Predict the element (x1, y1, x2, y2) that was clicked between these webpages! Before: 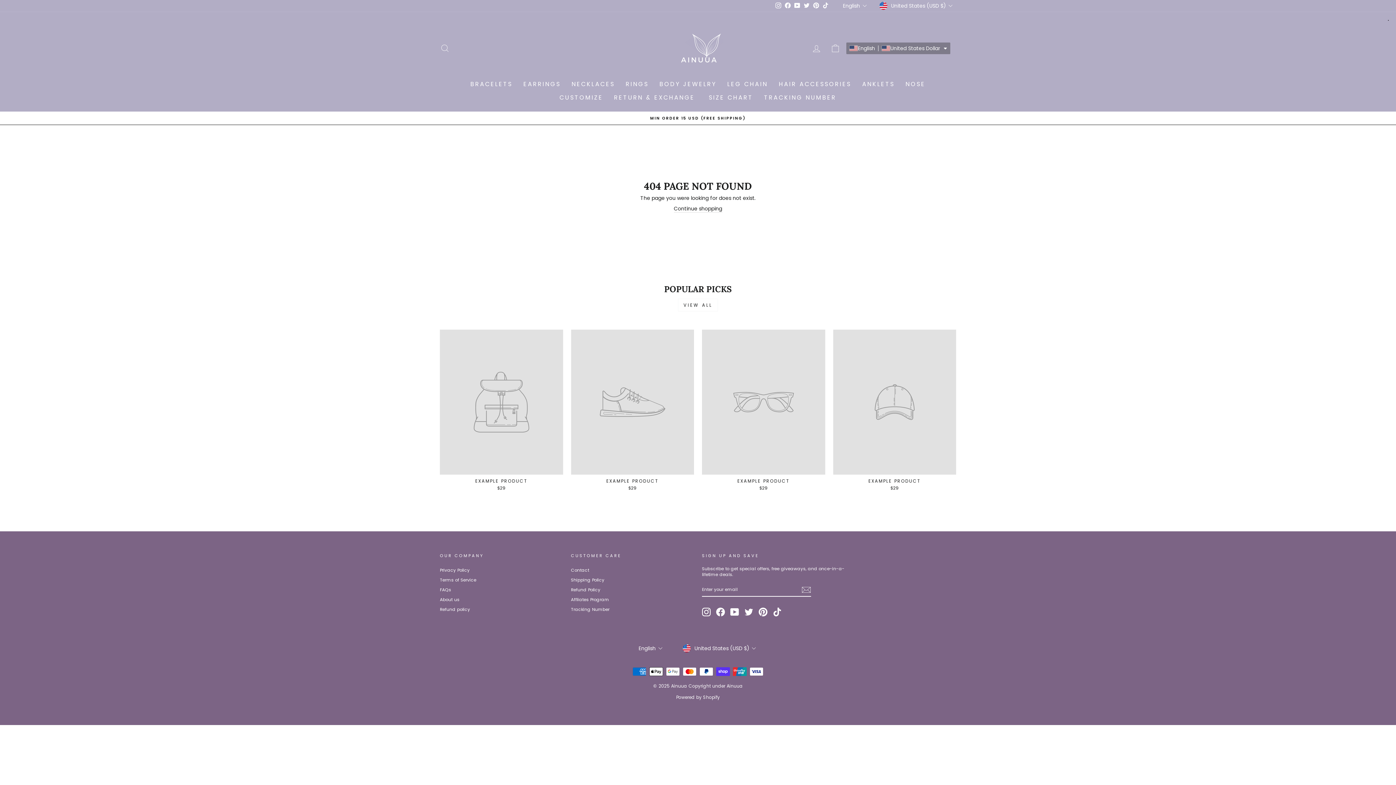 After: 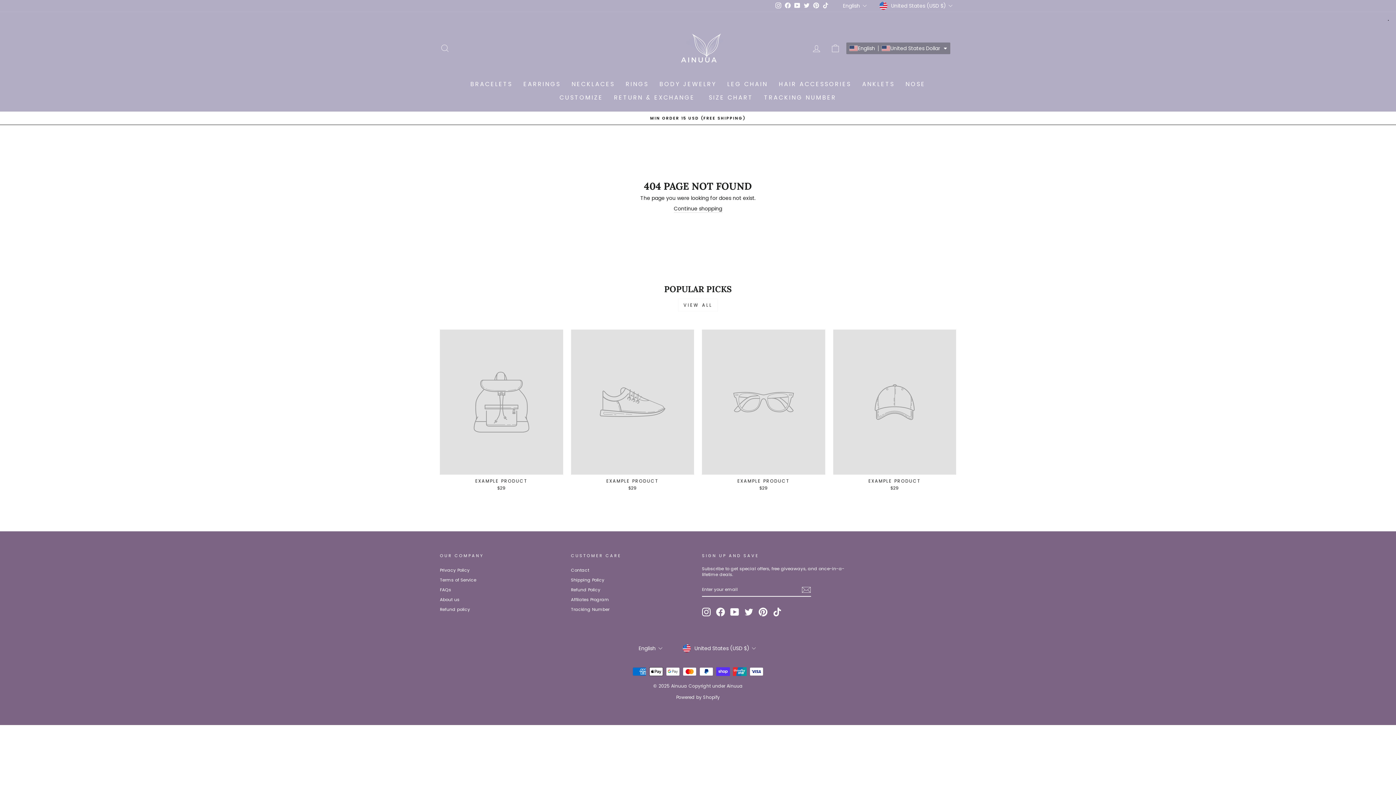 Action: label: EXAMPLE PRODUCT
$29 bbox: (440, 329, 563, 493)